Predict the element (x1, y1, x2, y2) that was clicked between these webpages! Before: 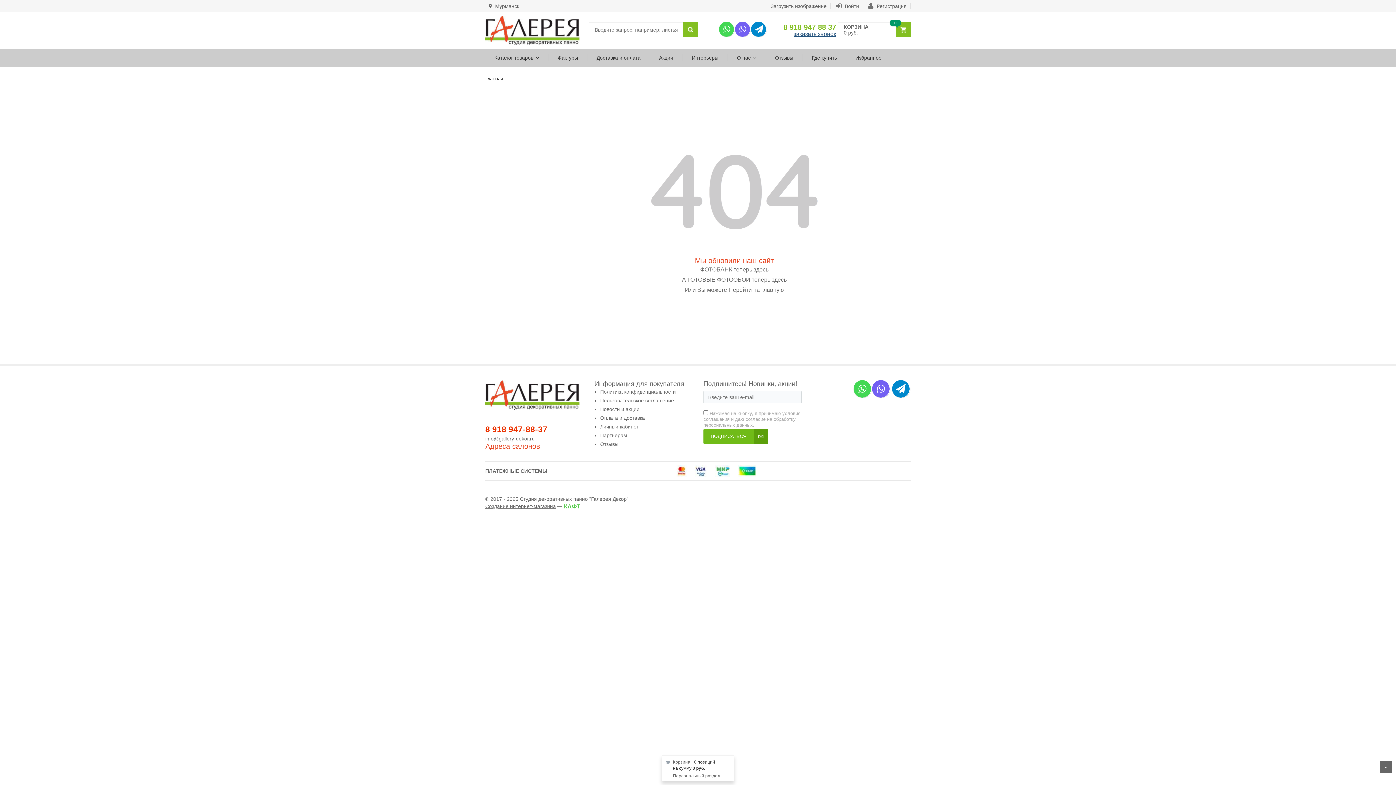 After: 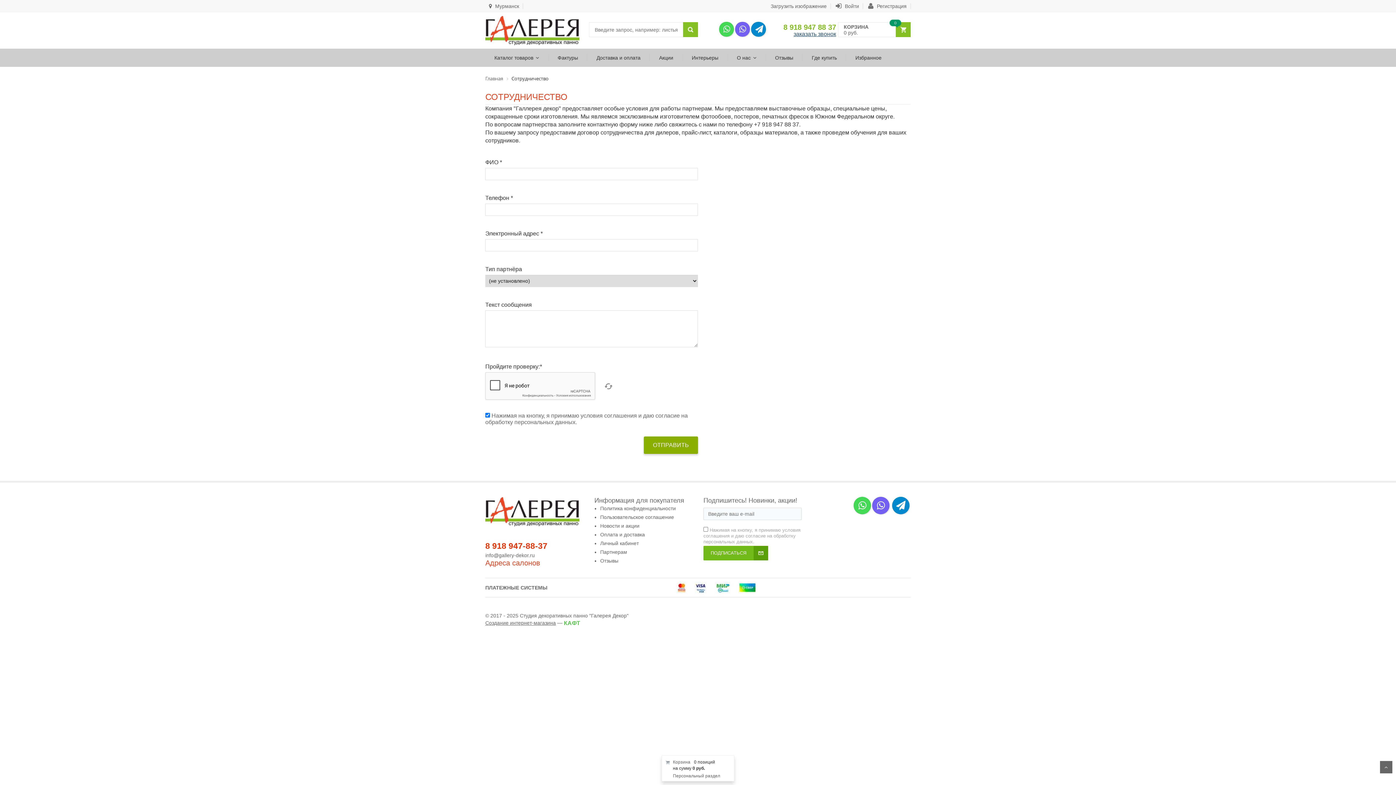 Action: label: Партнерам bbox: (600, 432, 627, 438)